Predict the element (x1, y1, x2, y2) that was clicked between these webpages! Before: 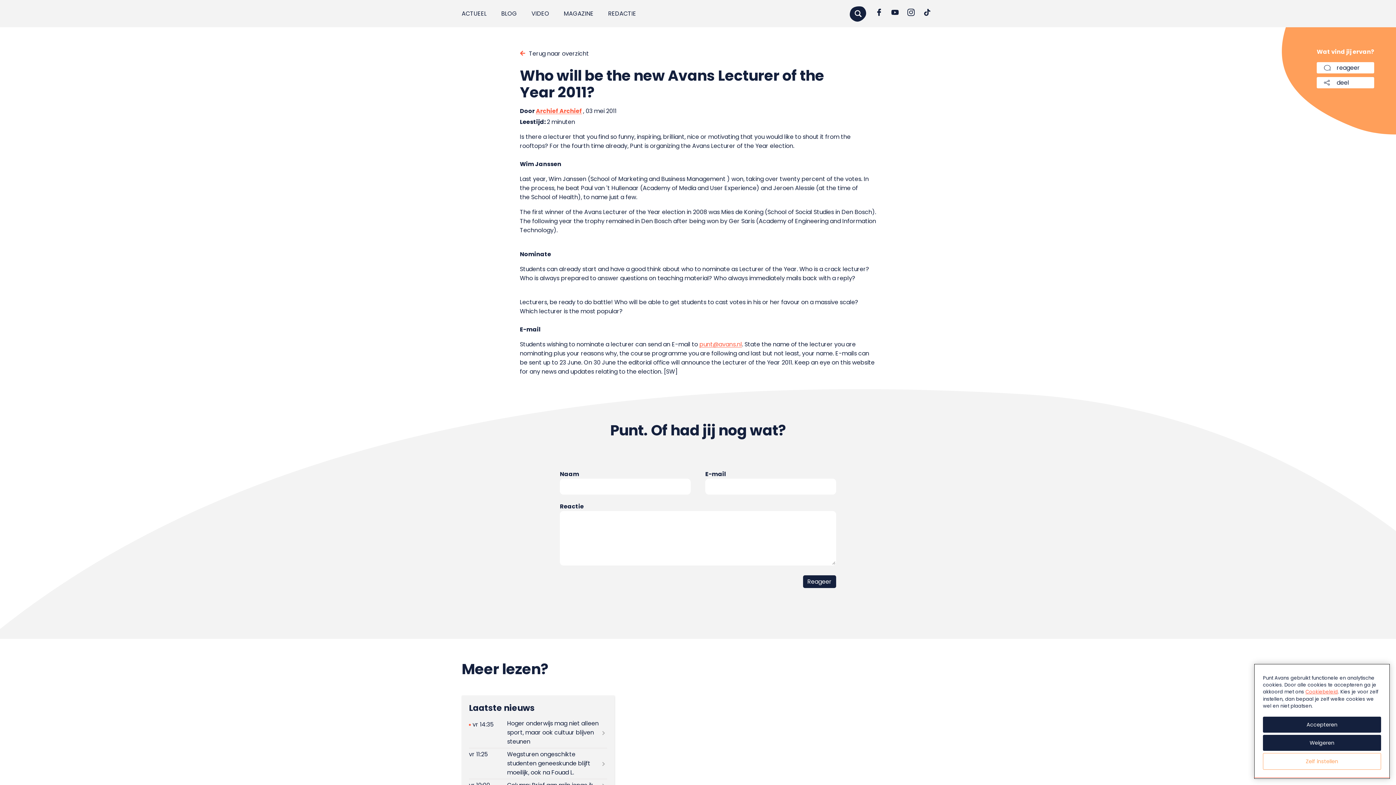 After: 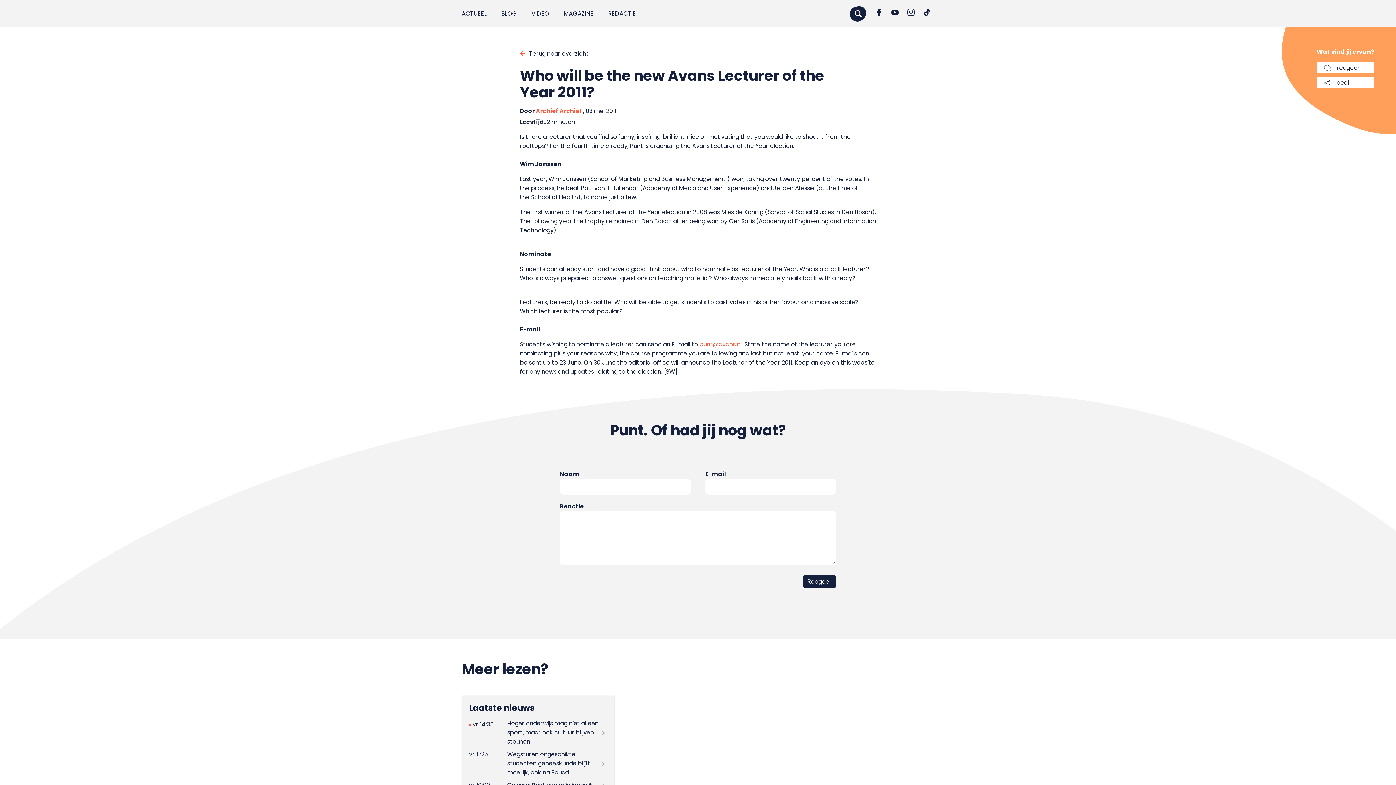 Action: label: Weigeren bbox: (1263, 735, 1381, 751)